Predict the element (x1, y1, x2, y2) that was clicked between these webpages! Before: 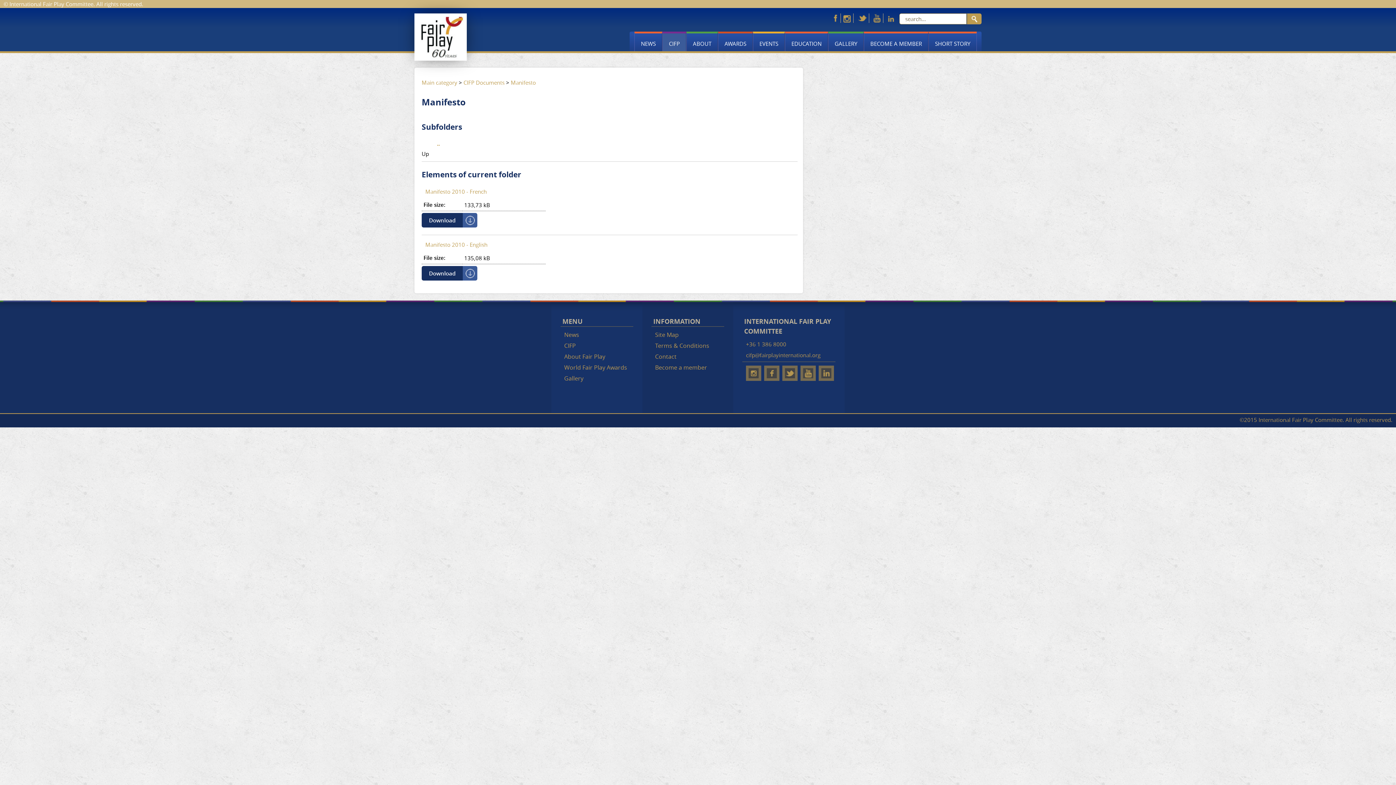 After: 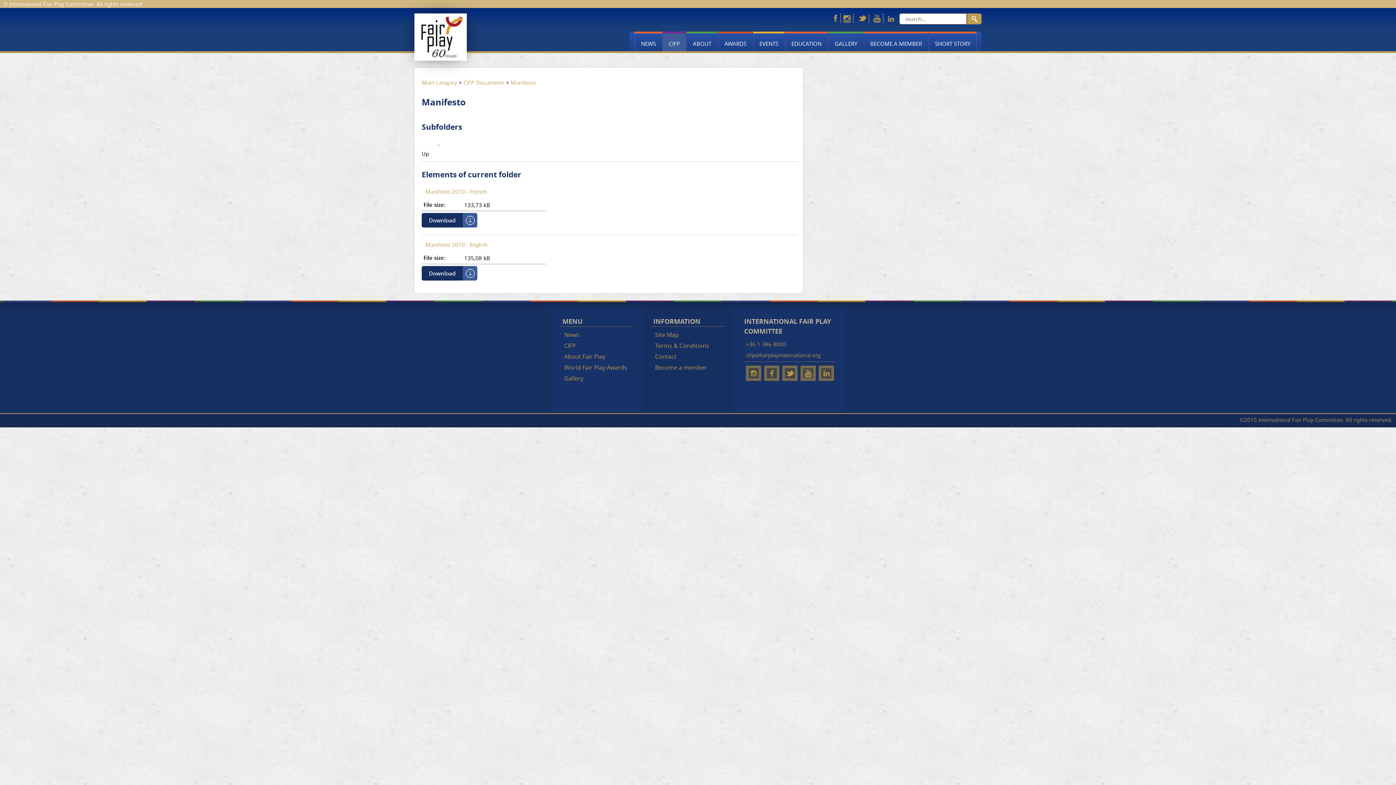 Action: bbox: (856, 17, 869, 24)